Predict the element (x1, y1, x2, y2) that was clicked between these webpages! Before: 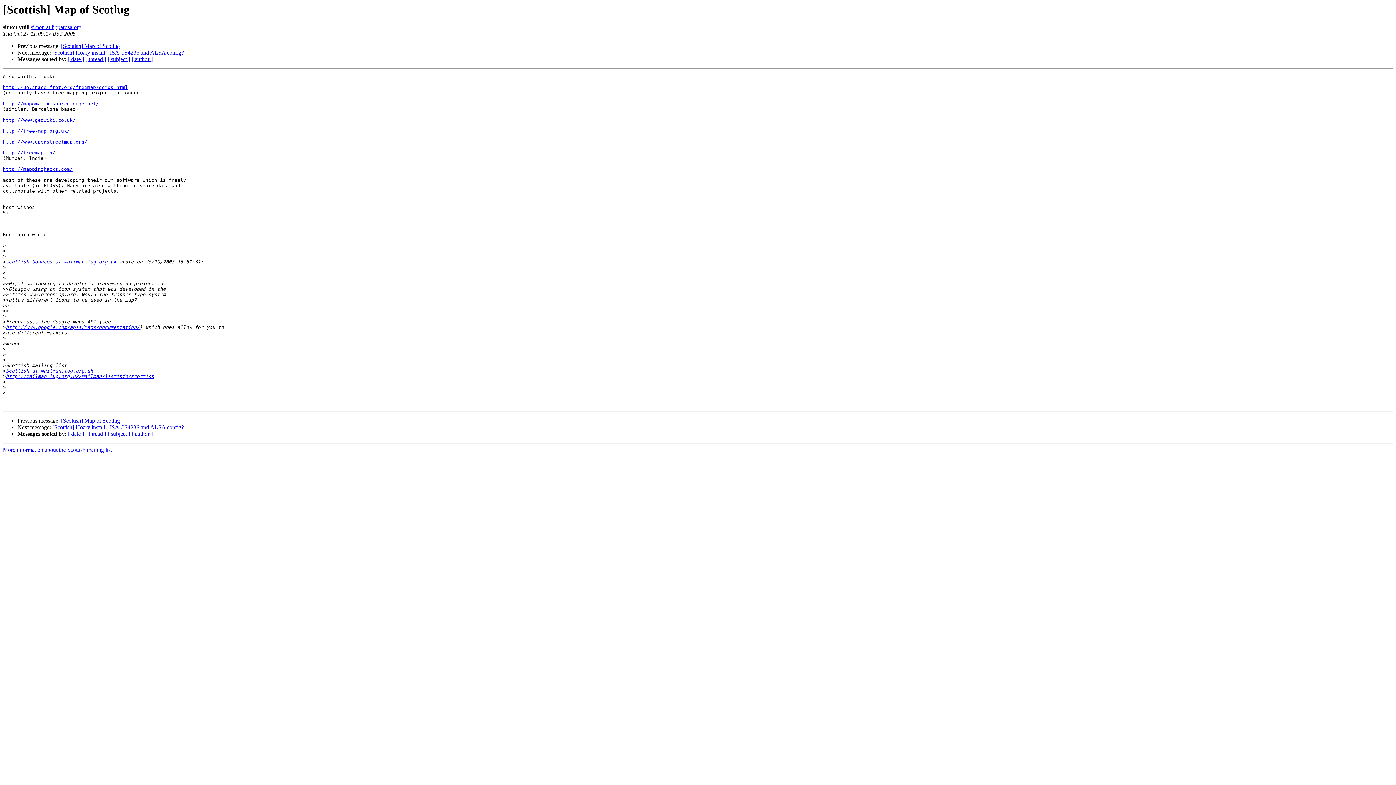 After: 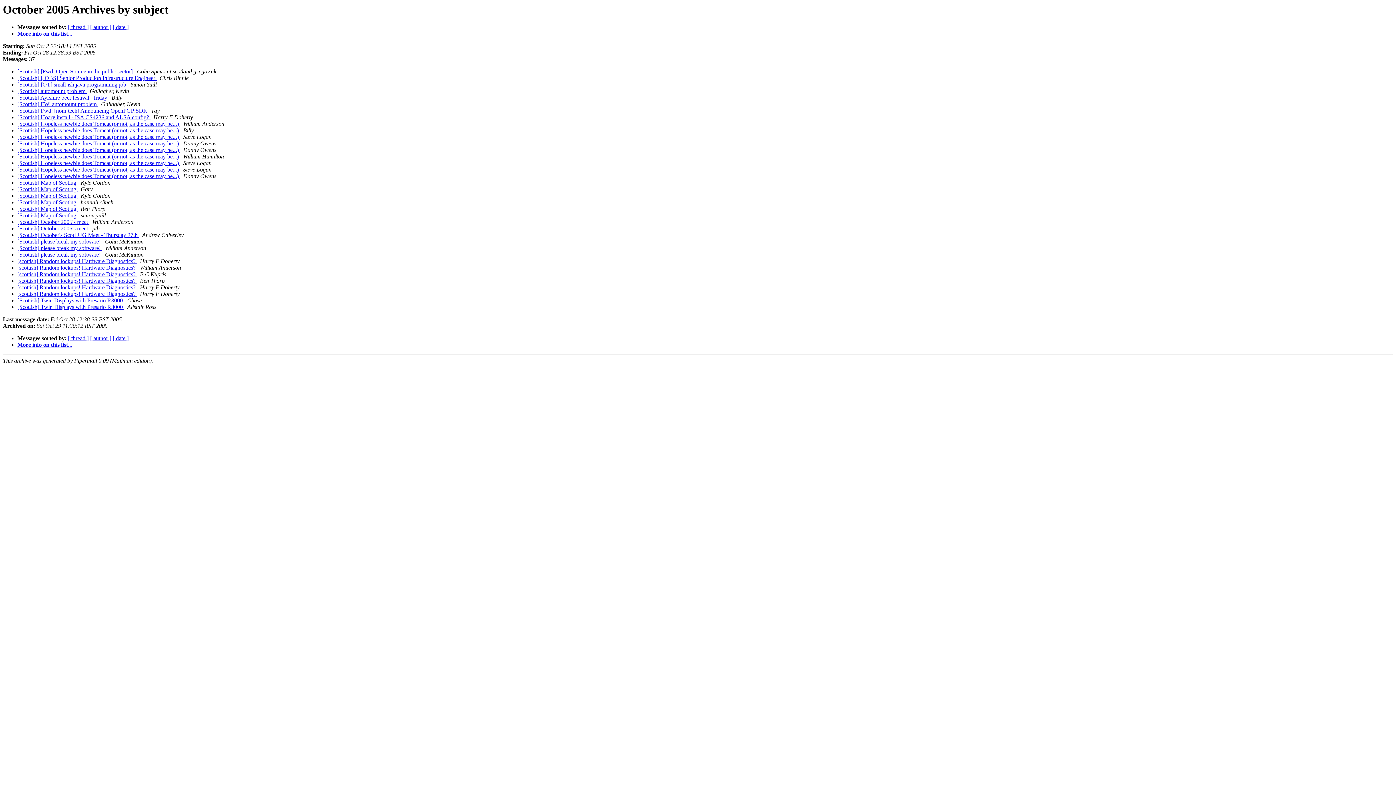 Action: bbox: (107, 56, 130, 62) label: [ subject ]